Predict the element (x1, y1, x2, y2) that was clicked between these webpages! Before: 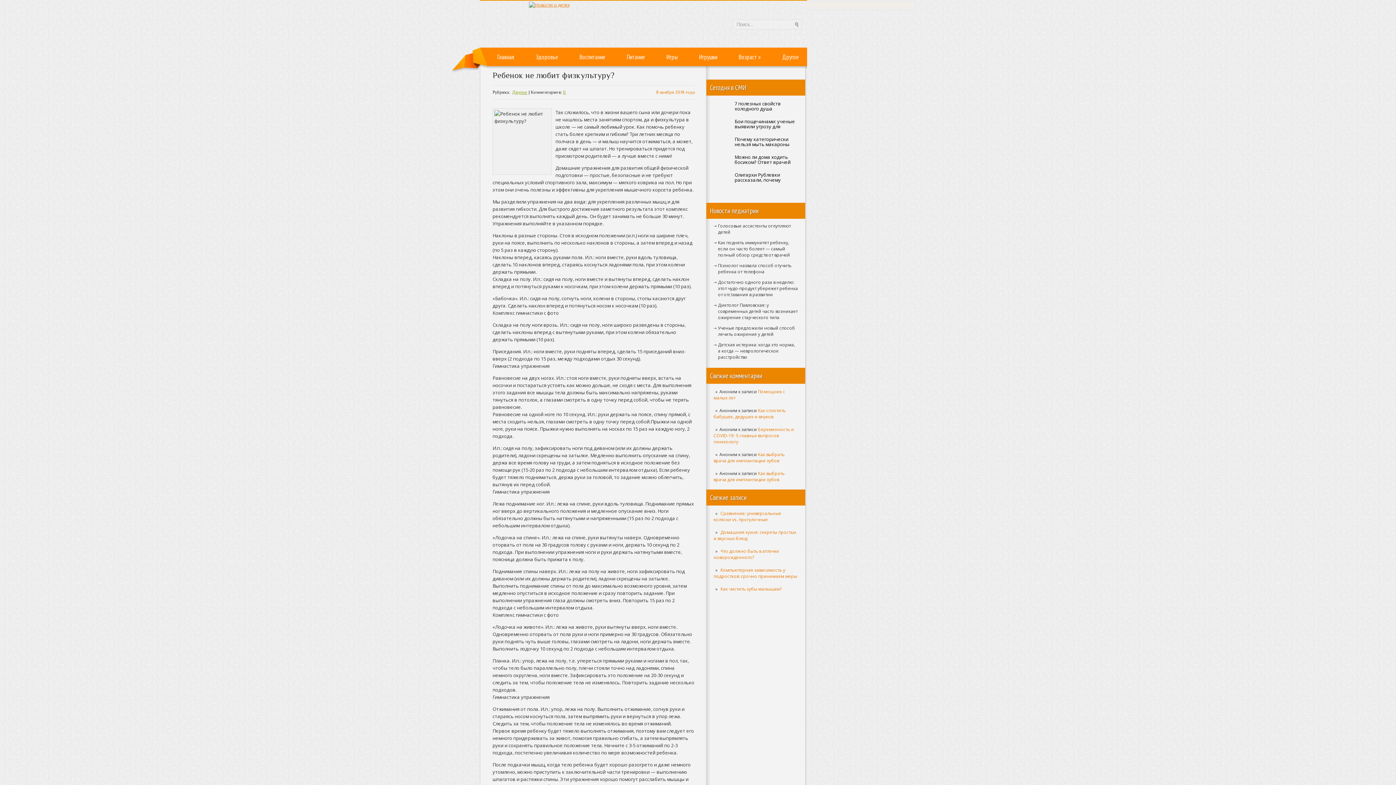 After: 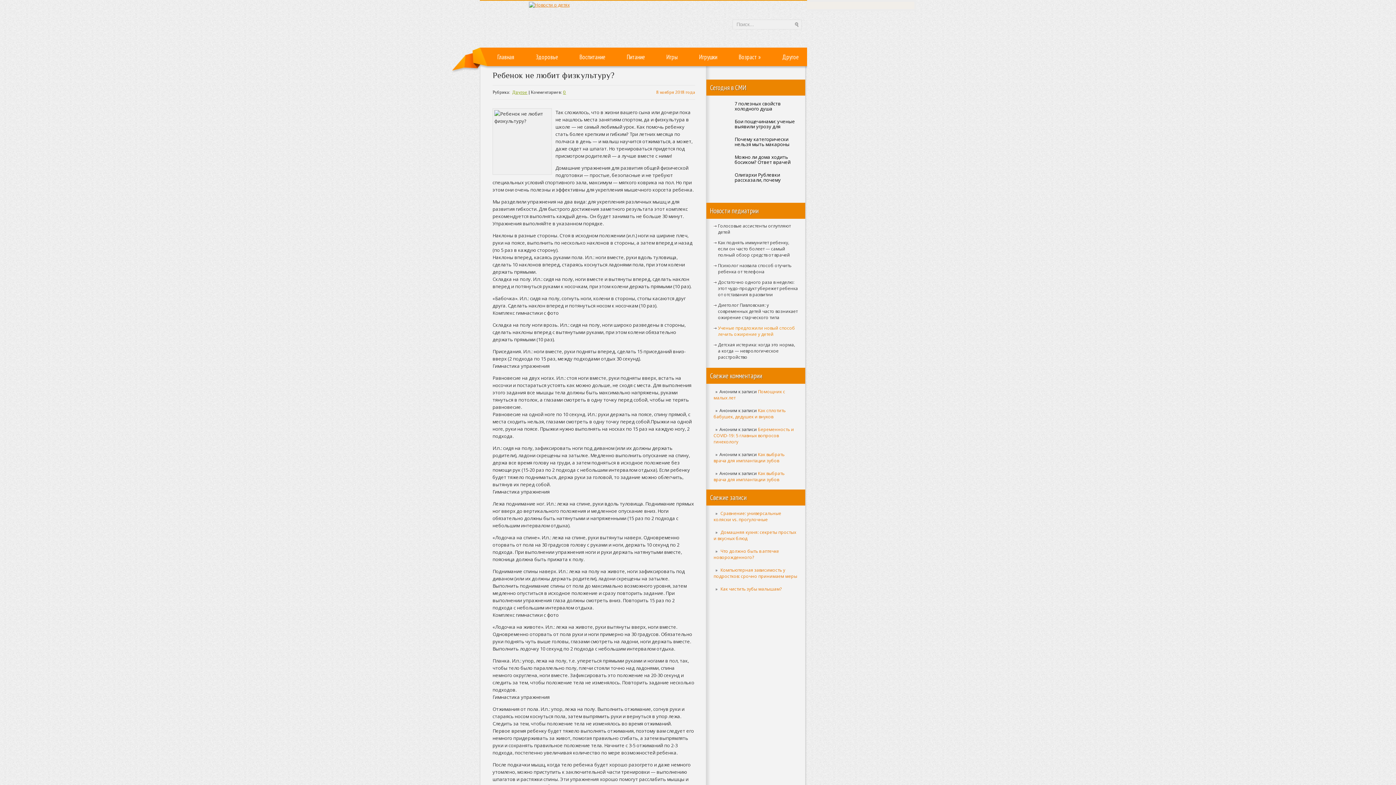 Action: bbox: (718, 325, 795, 337) label: Ученые предложили новый способ лечить ожирение у детей